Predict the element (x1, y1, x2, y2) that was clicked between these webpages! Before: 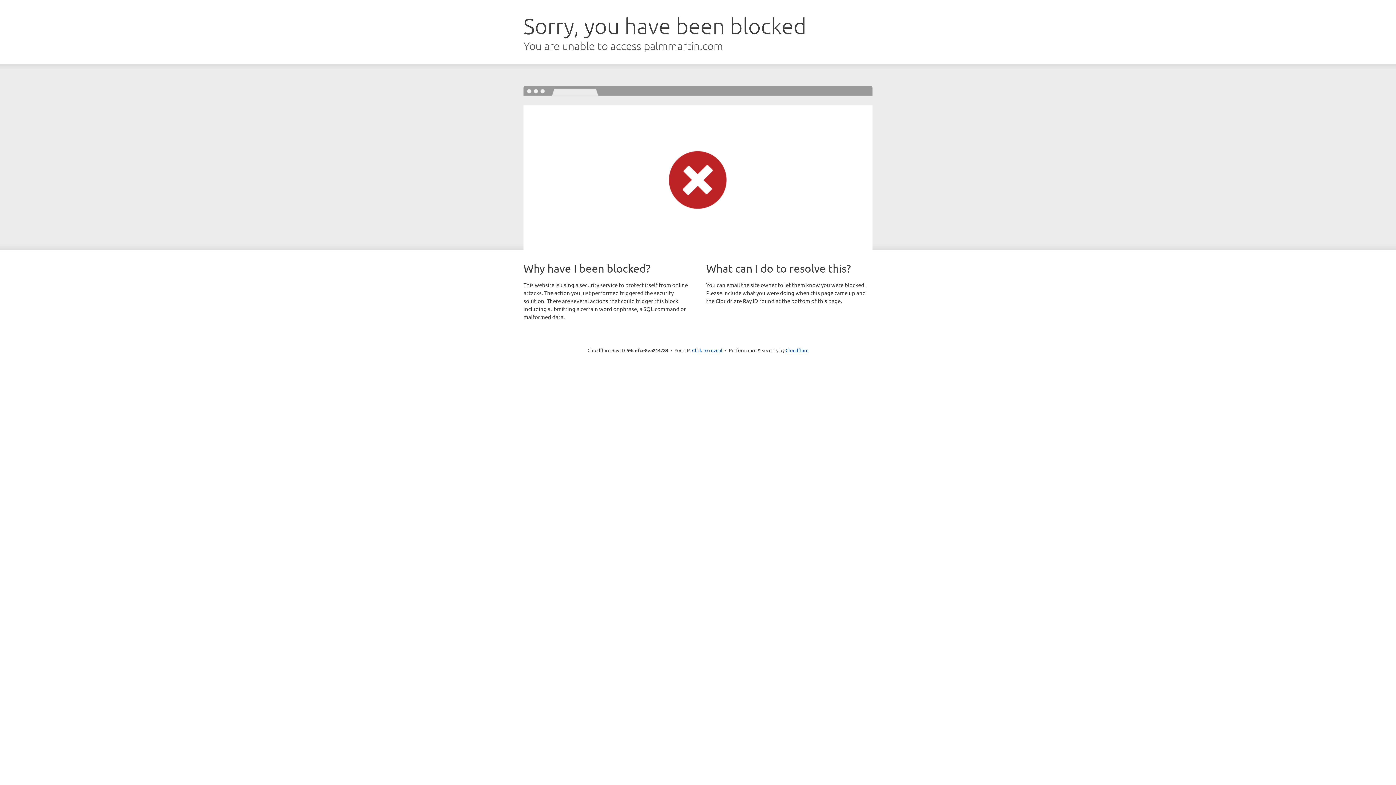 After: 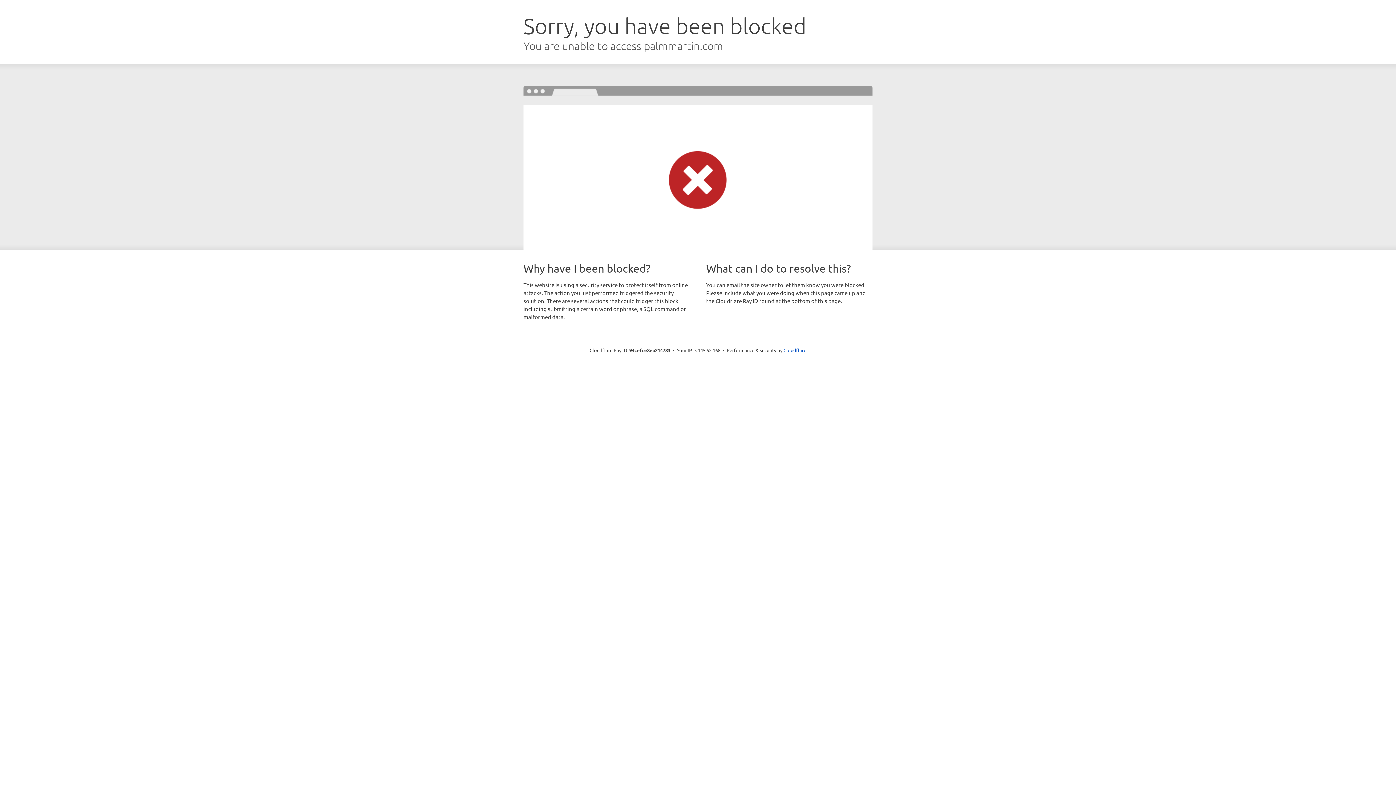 Action: bbox: (692, 346, 722, 353) label: Click to reveal